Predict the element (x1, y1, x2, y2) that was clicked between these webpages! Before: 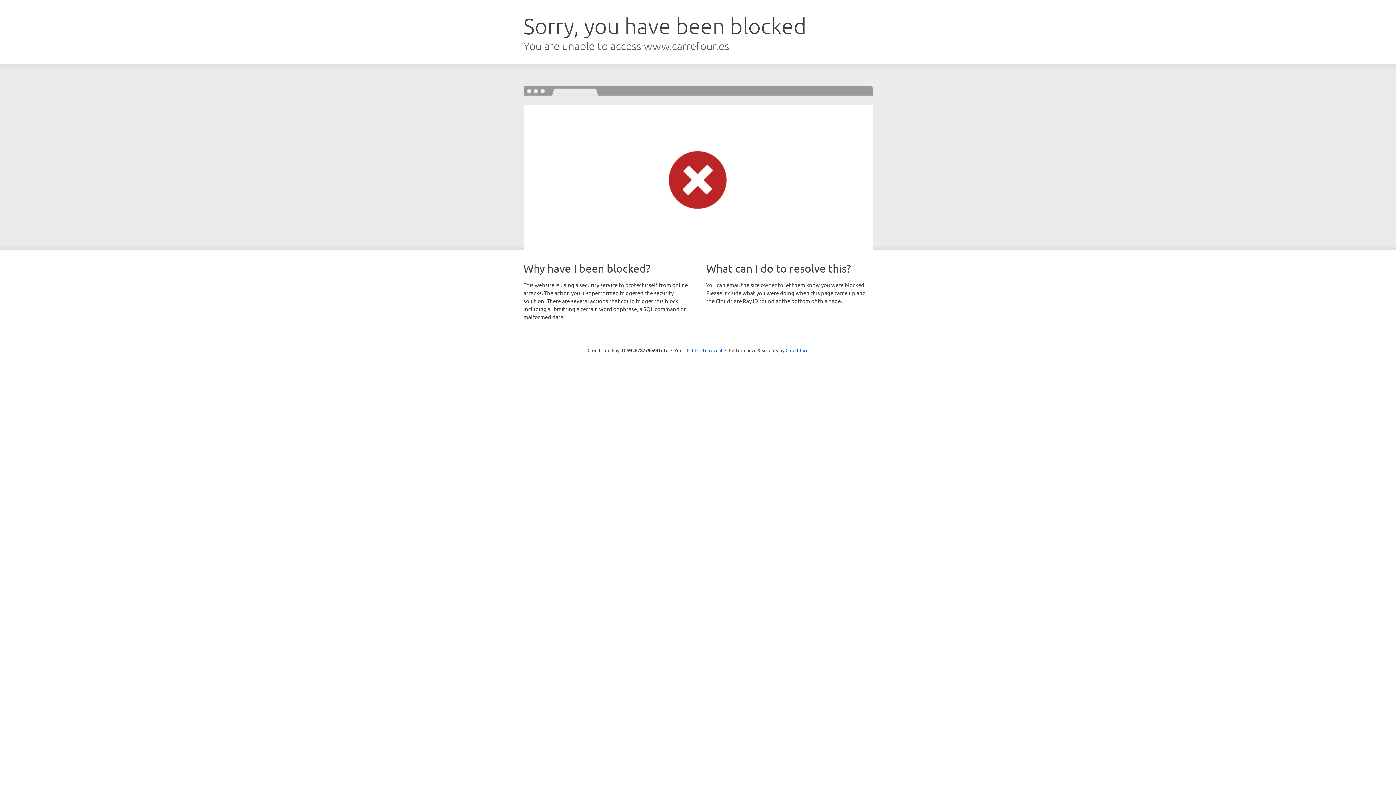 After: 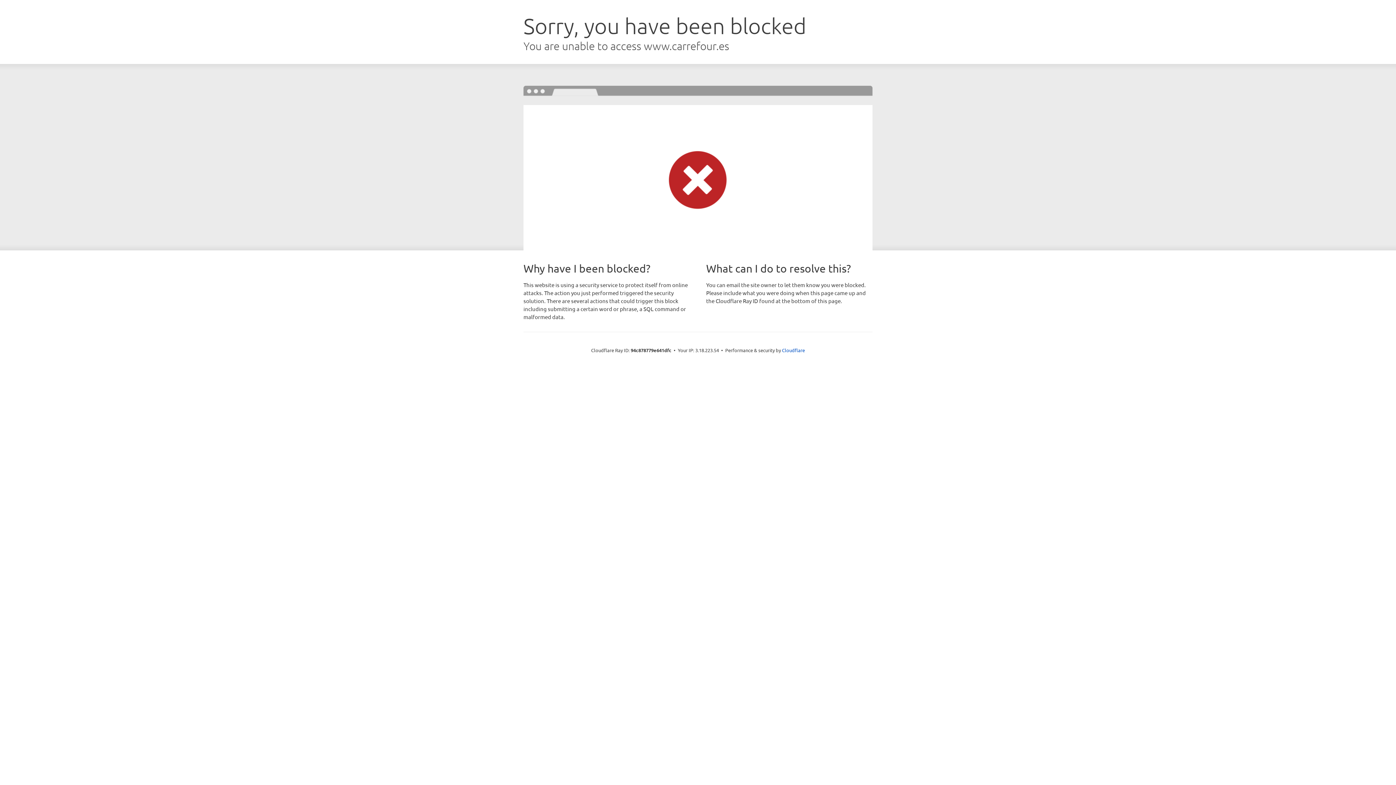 Action: bbox: (692, 346, 722, 353) label: Click to reveal